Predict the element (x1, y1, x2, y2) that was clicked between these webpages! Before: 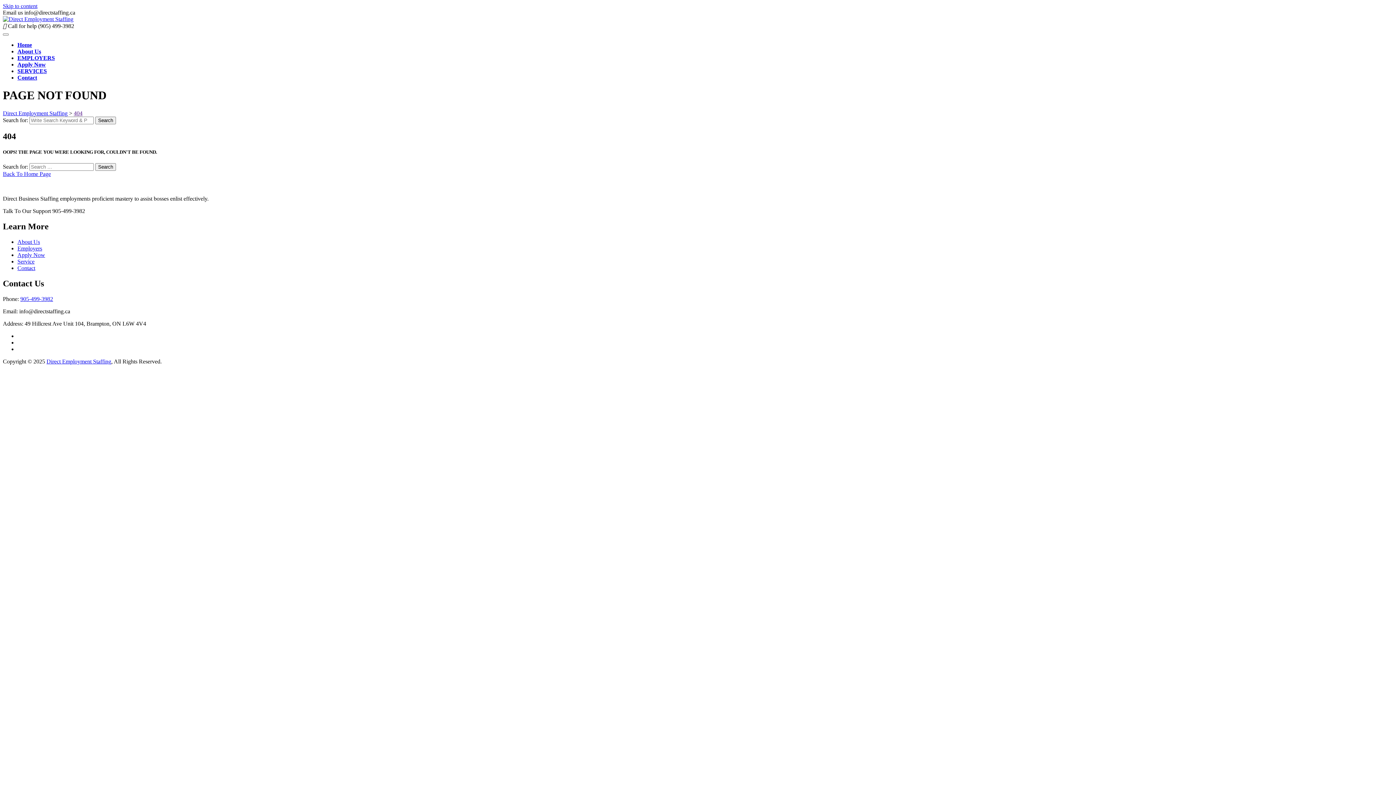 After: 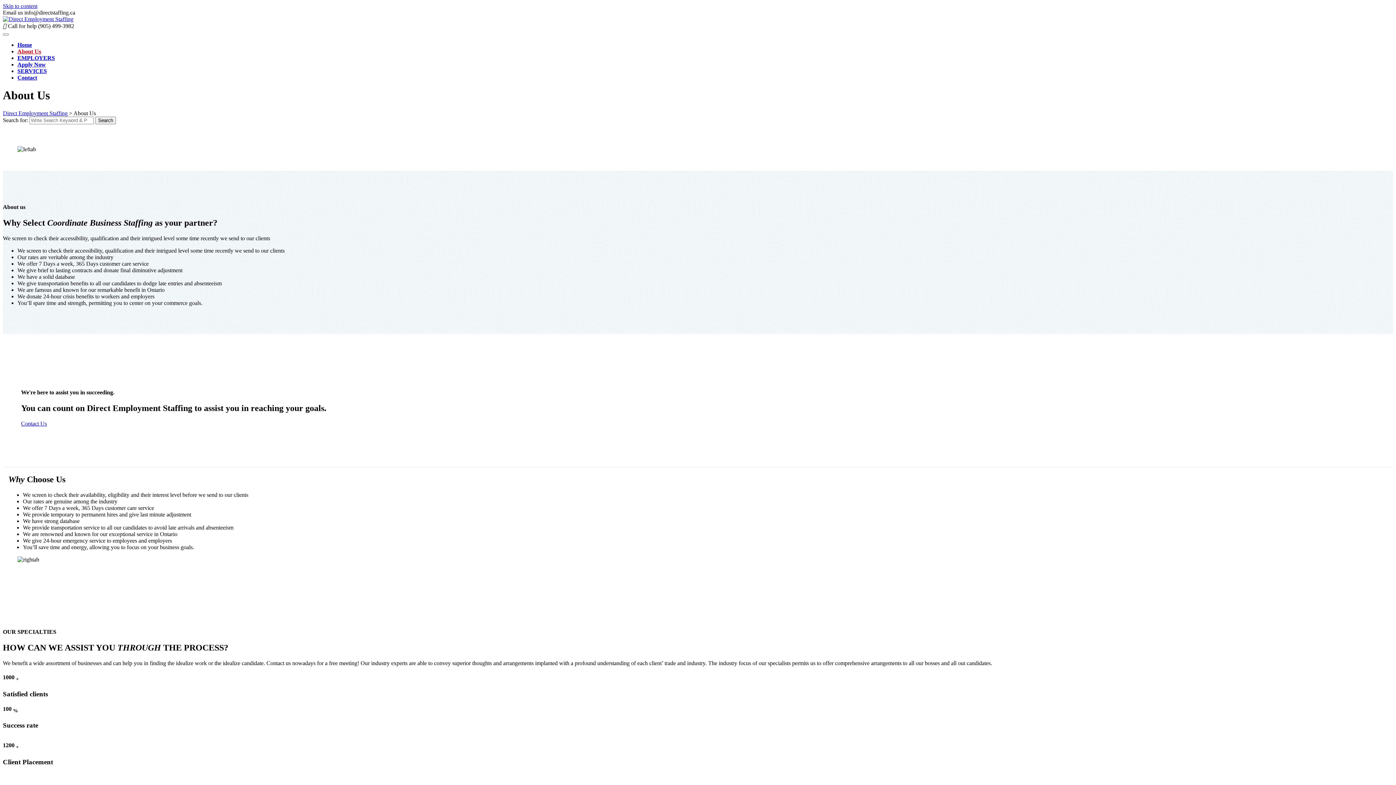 Action: label: About Us bbox: (17, 238, 40, 245)